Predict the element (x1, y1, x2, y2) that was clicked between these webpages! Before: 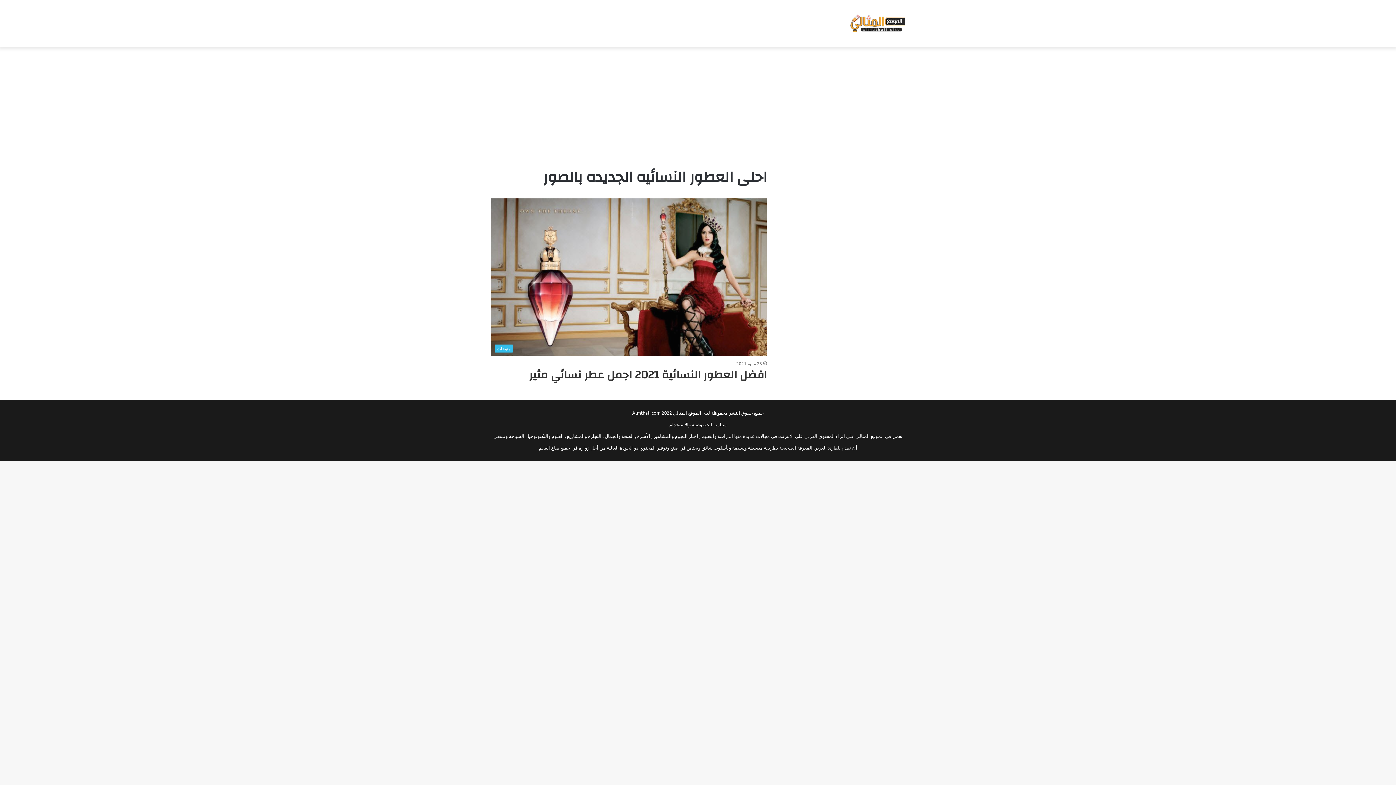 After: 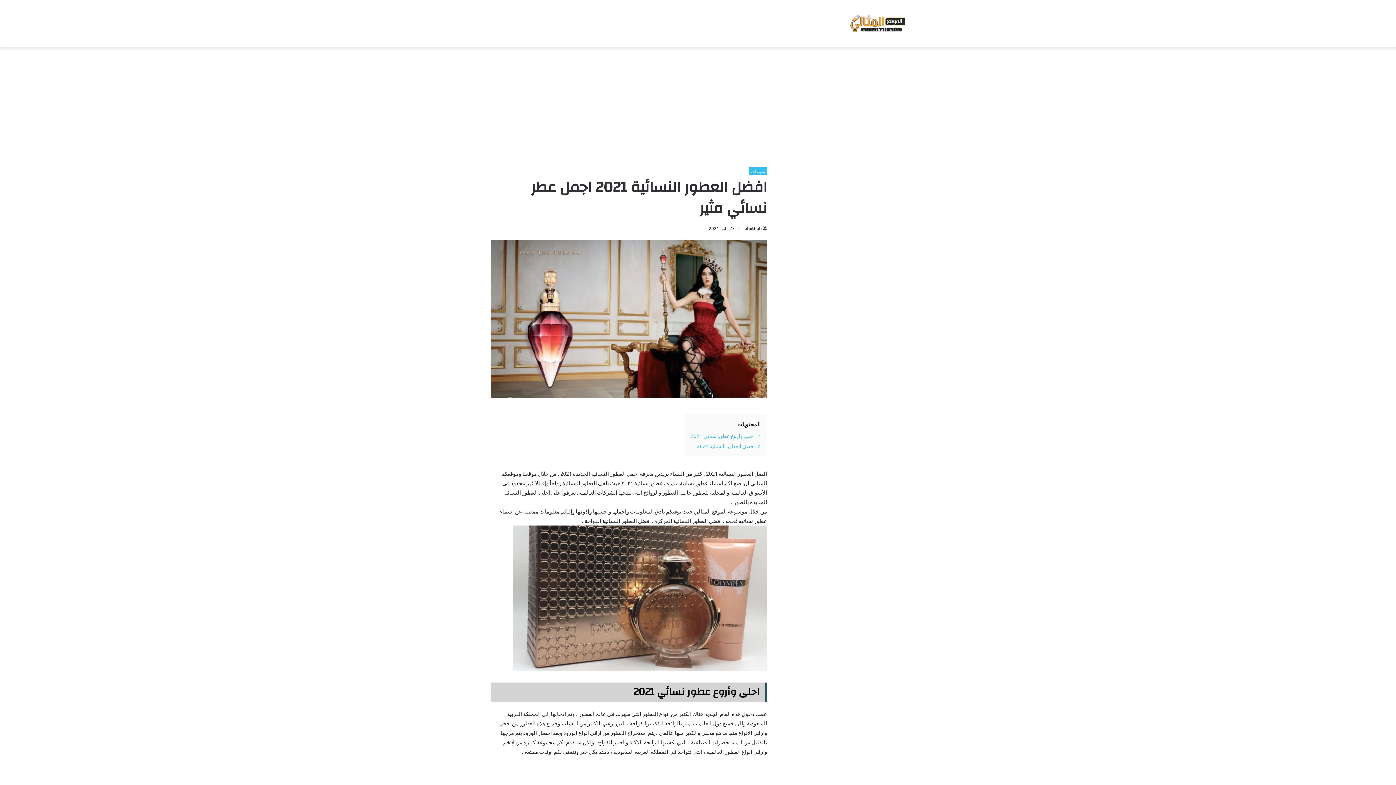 Action: label: افضل العطور النسائية 2021 اجمل عطر نسائي مثير bbox: (491, 198, 767, 356)